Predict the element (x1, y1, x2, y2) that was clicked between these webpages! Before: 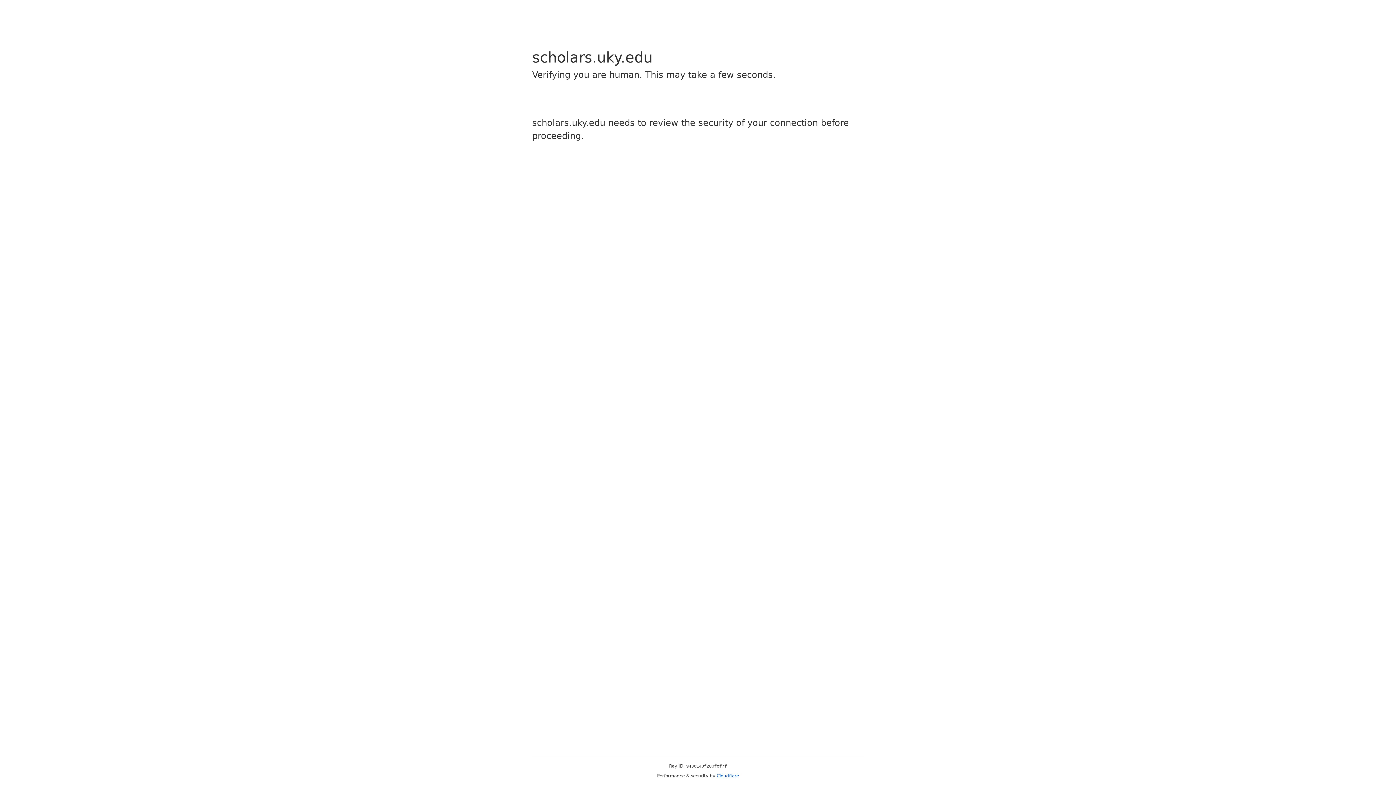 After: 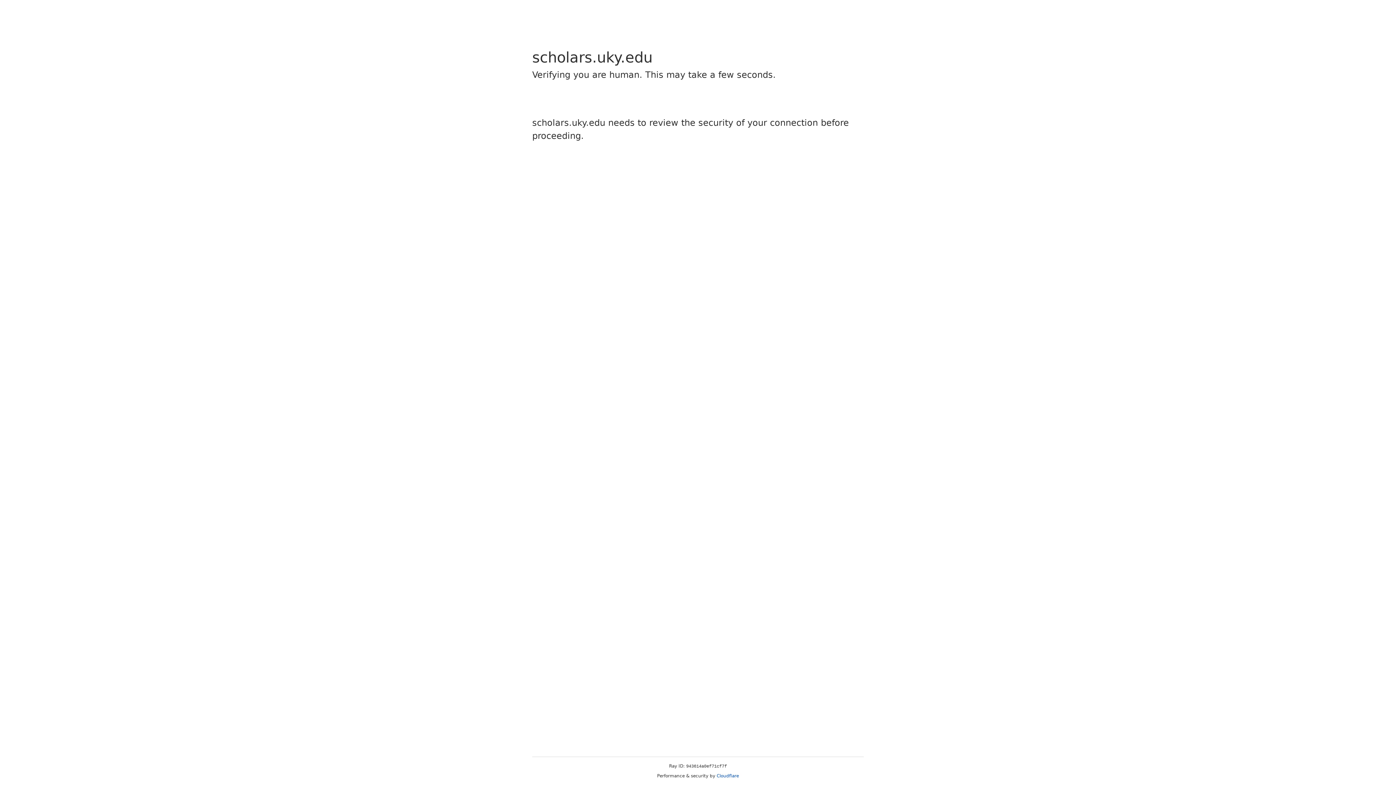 Action: bbox: (716, 773, 739, 778) label: Cloudflare